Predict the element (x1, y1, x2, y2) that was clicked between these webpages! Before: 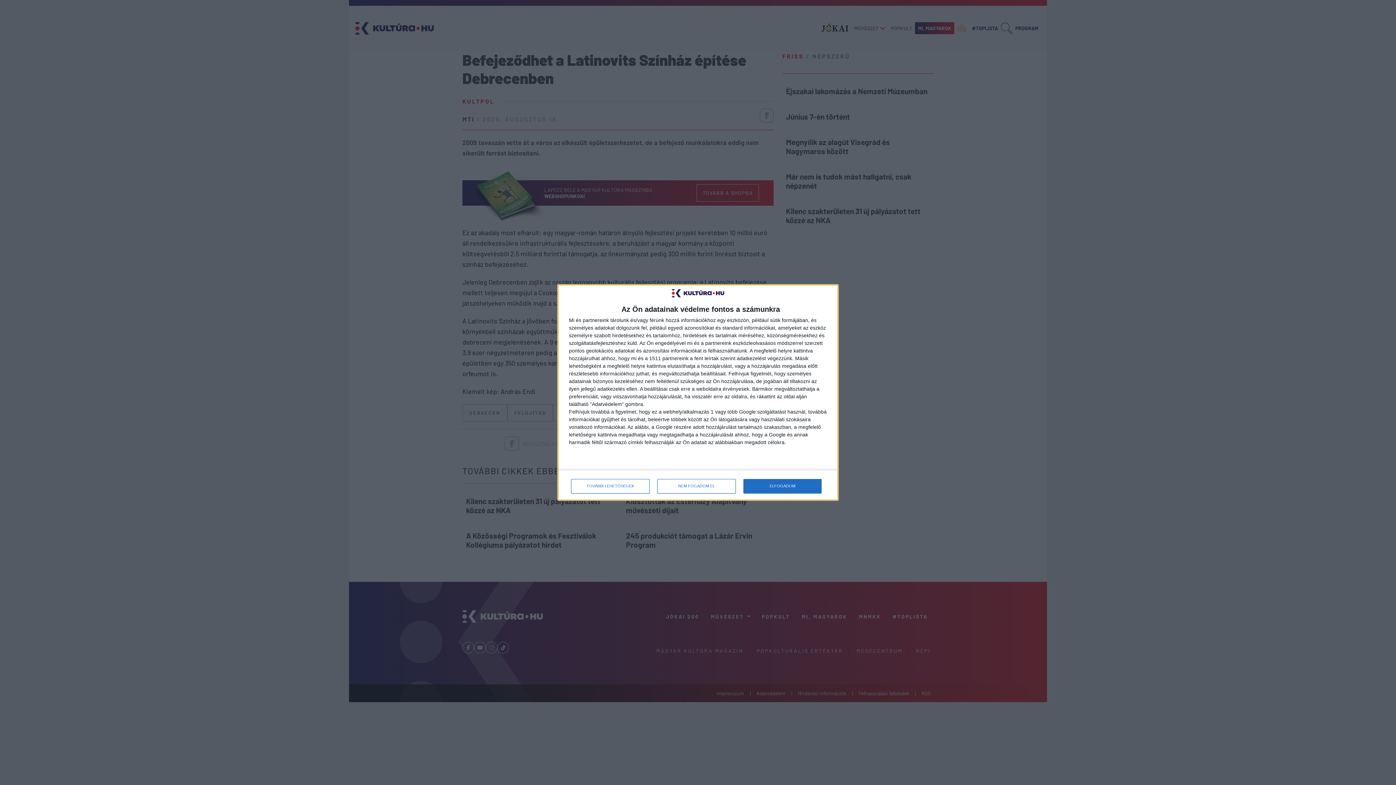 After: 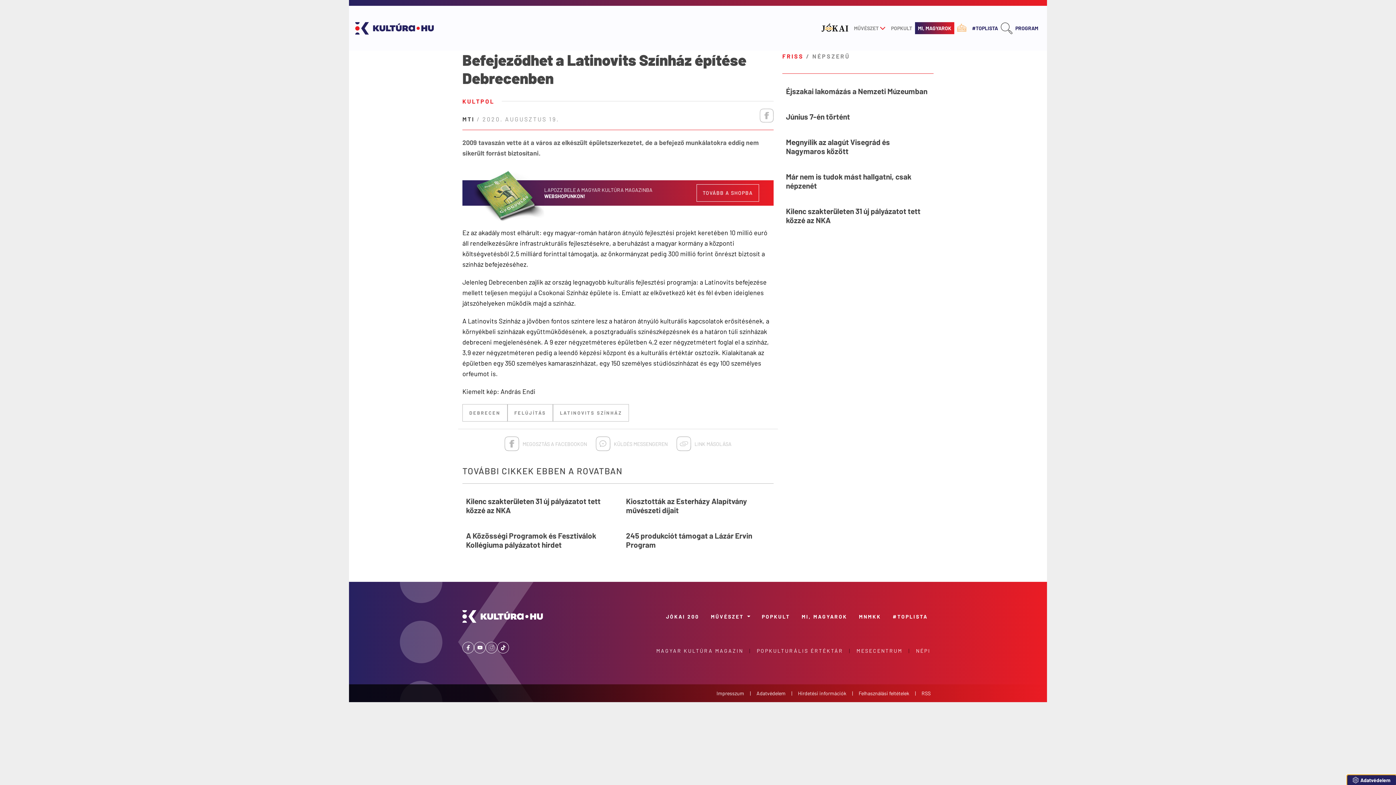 Action: label: ELFOGADOM bbox: (743, 479, 821, 493)